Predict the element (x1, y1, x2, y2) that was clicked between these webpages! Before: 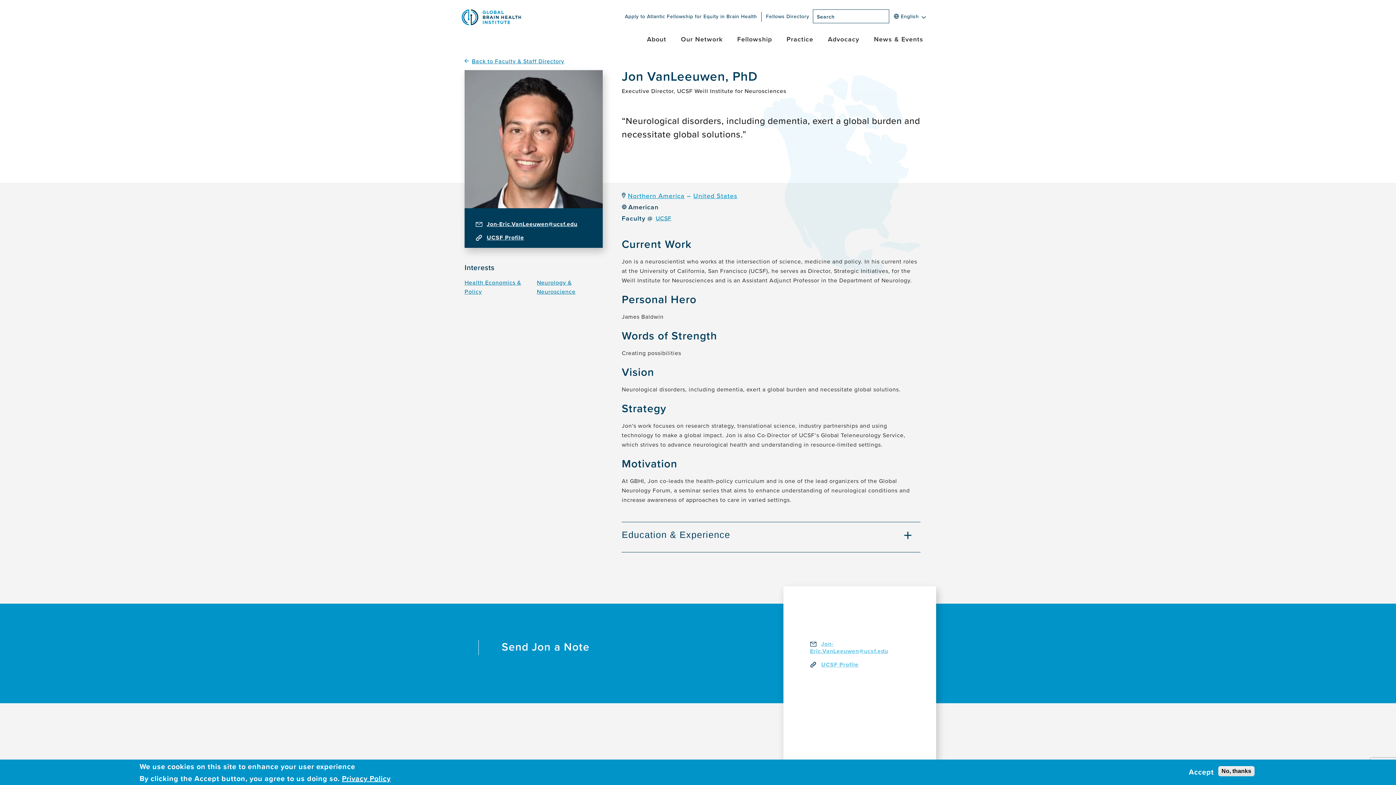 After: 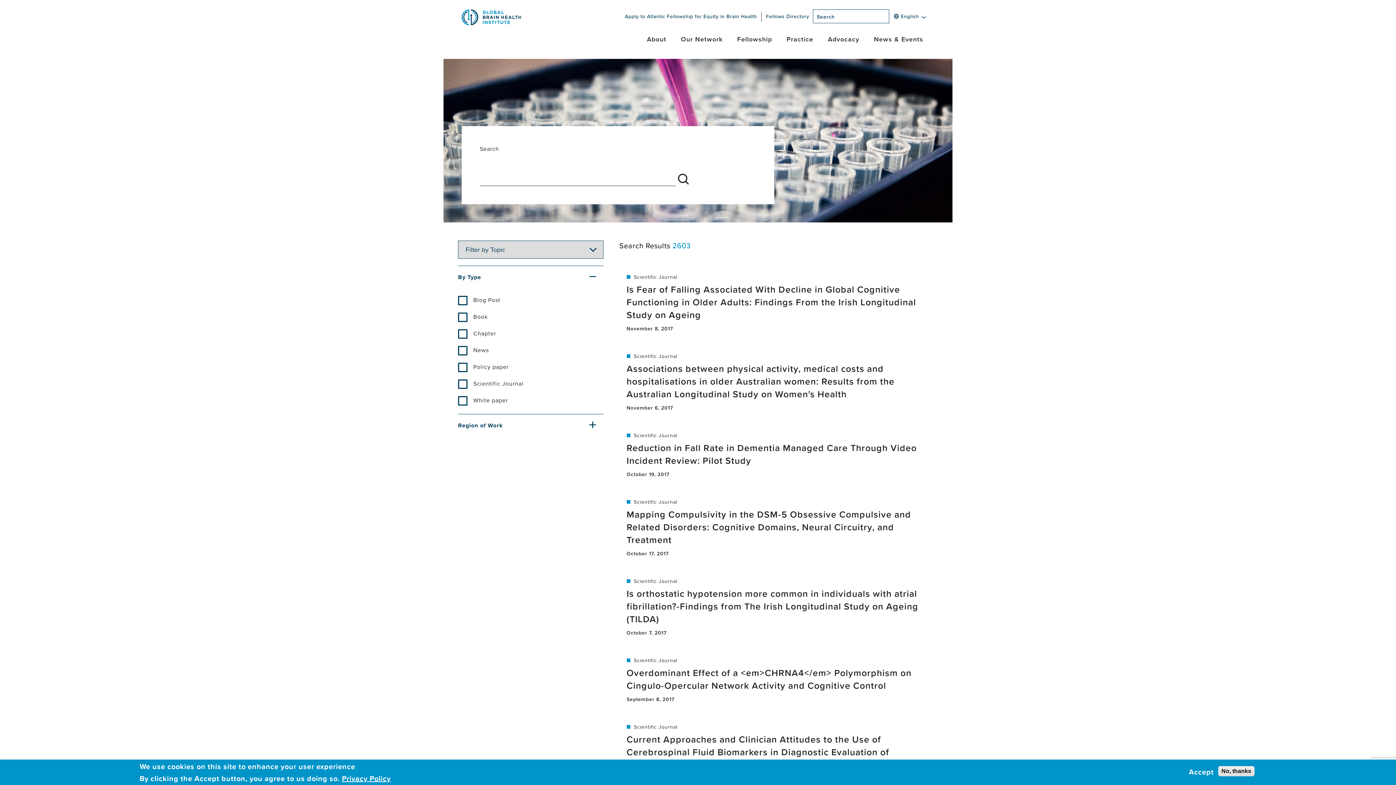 Action: bbox: (889, 17, 893, 18) label: Search